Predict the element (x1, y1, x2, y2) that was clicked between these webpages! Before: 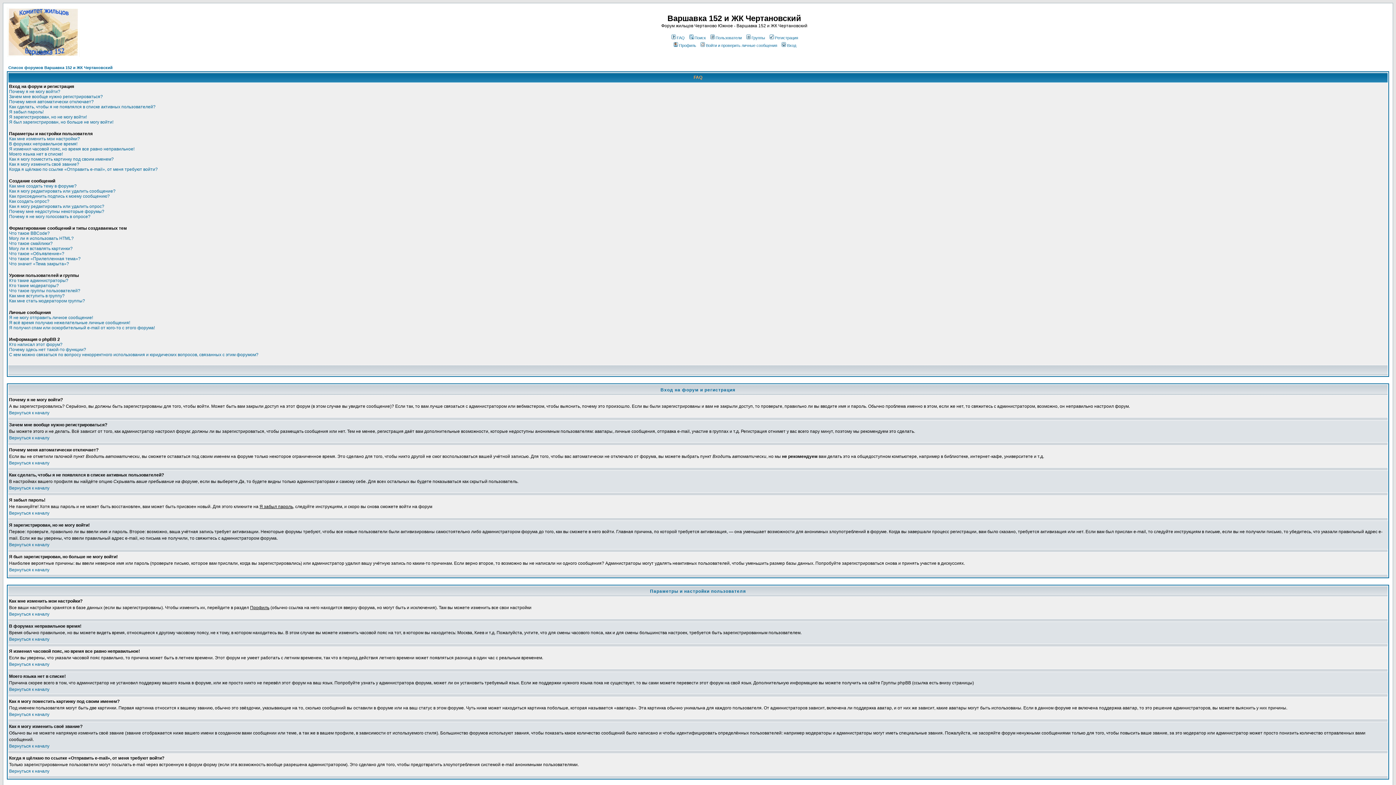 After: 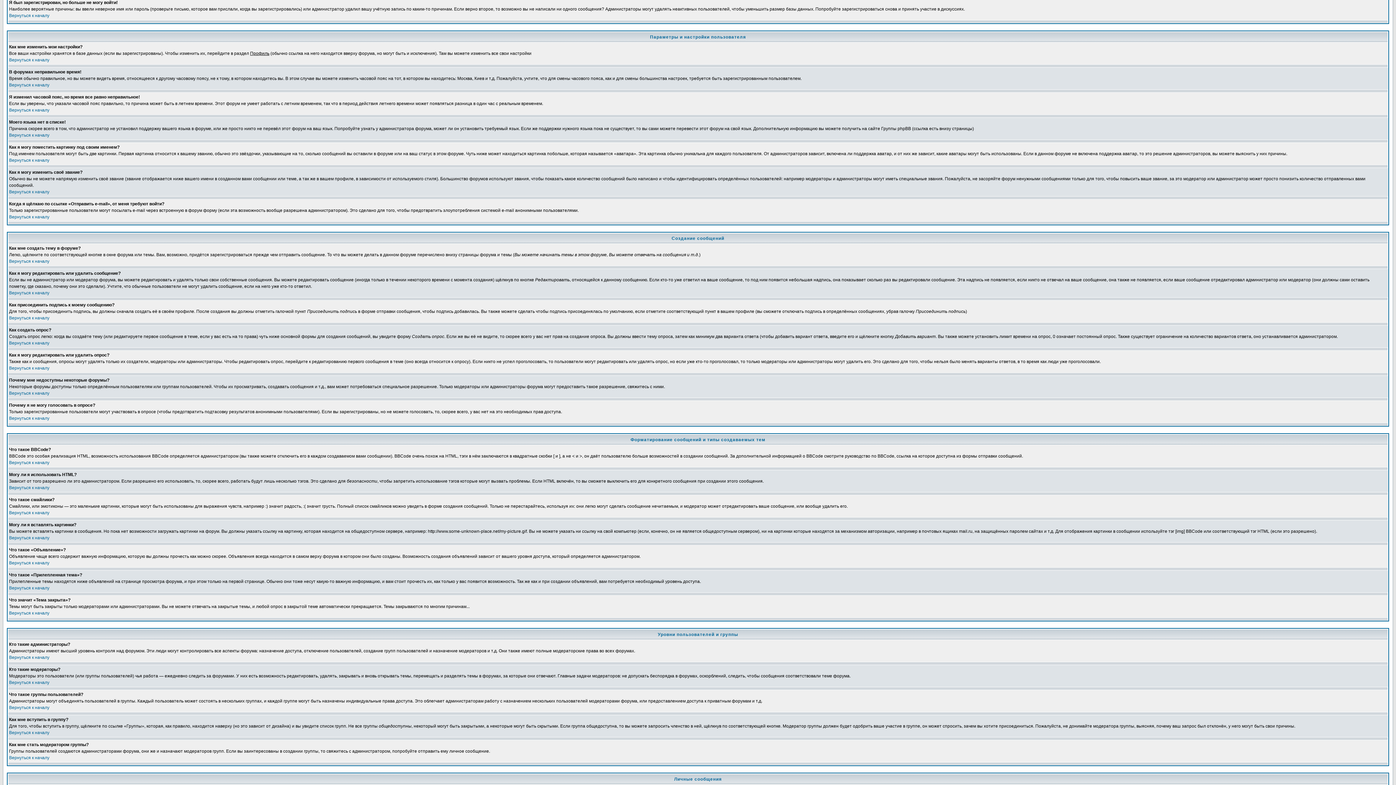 Action: bbox: (9, 119, 113, 124) label: Я был зарегистрирован, но больше не могу войти!